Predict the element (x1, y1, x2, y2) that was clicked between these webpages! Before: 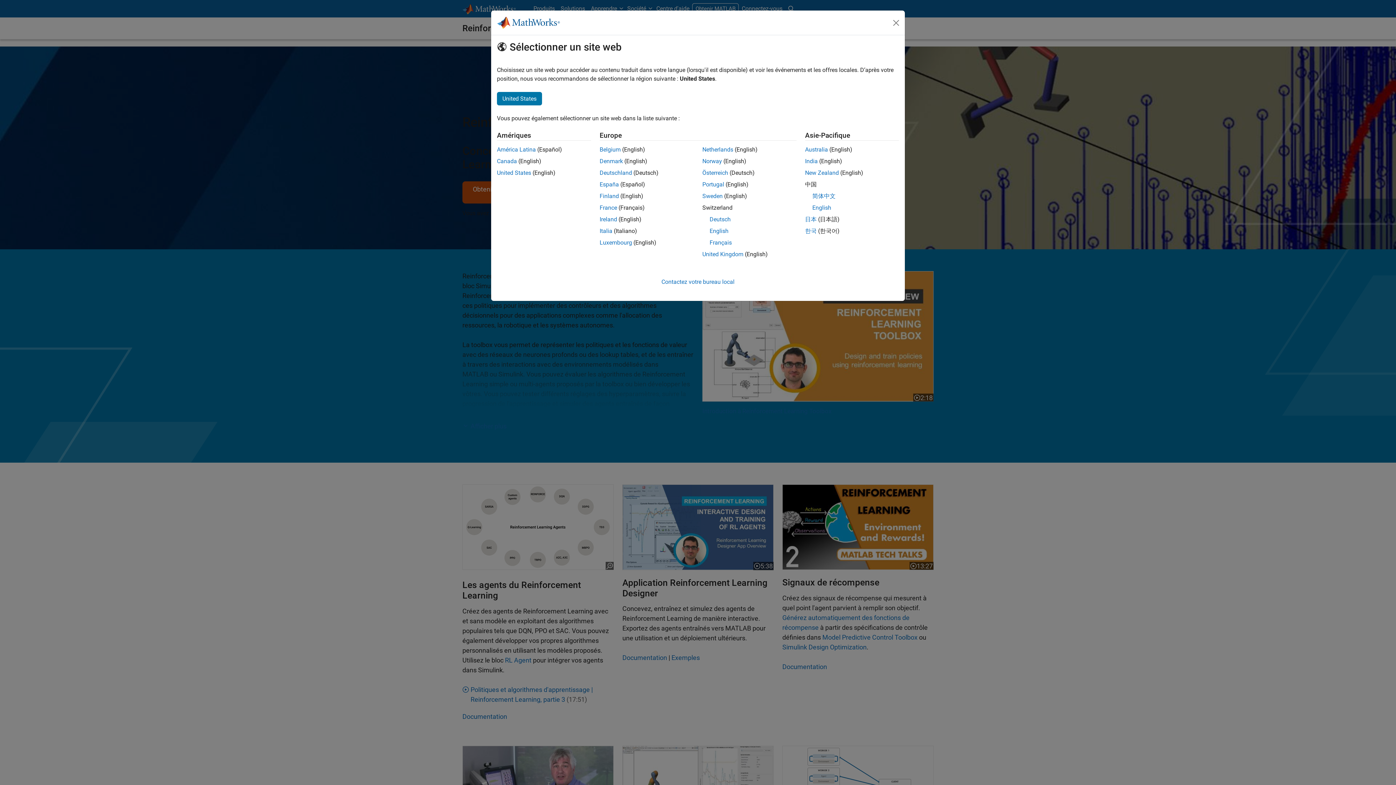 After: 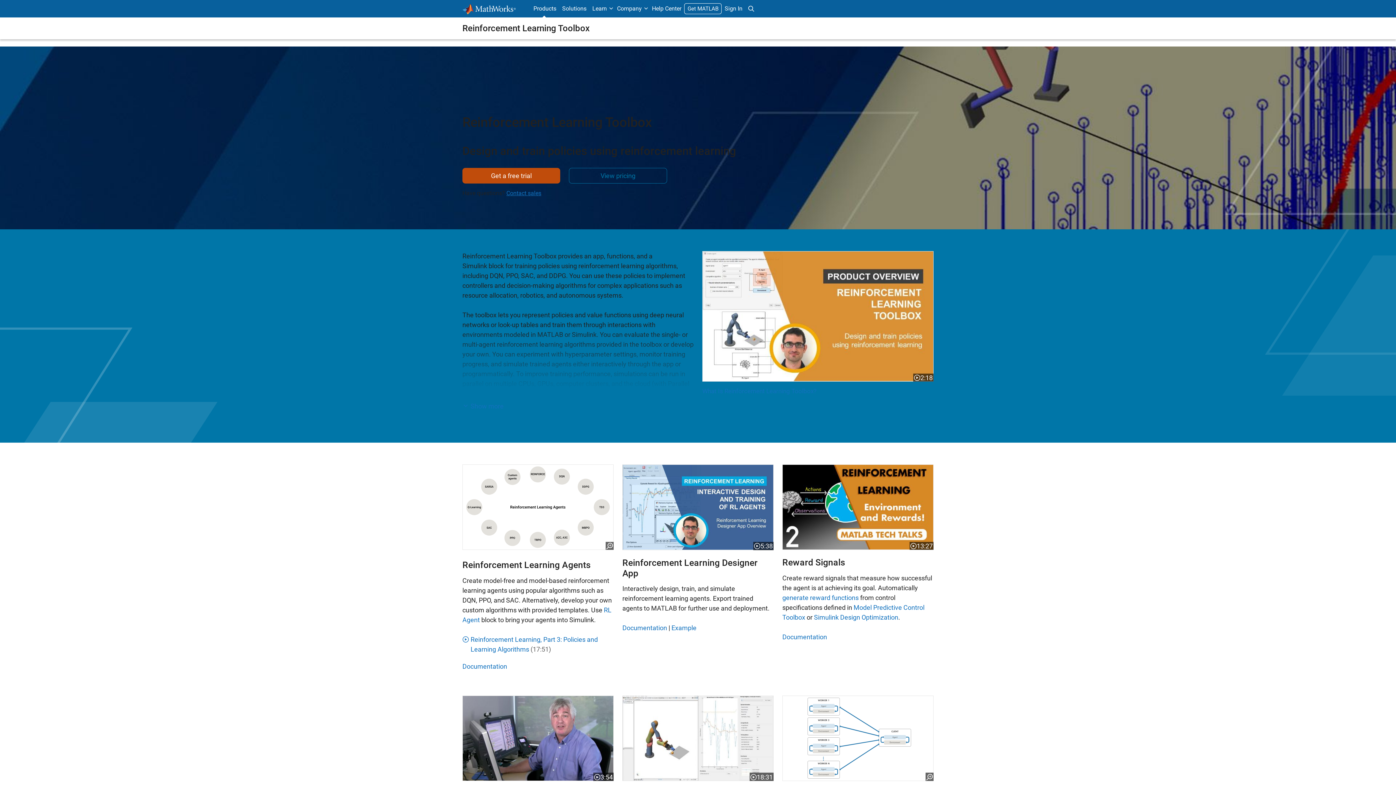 Action: label: Finland bbox: (599, 192, 619, 199)